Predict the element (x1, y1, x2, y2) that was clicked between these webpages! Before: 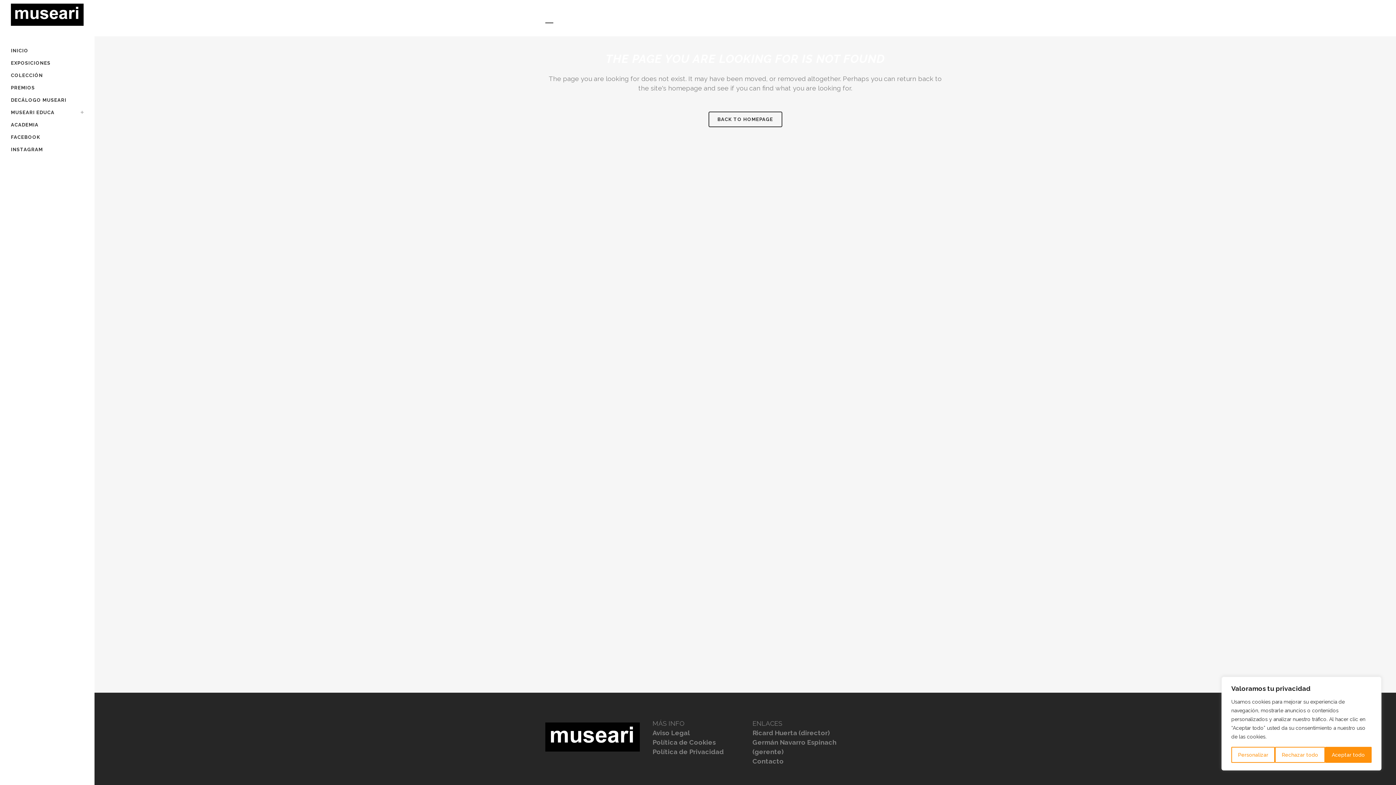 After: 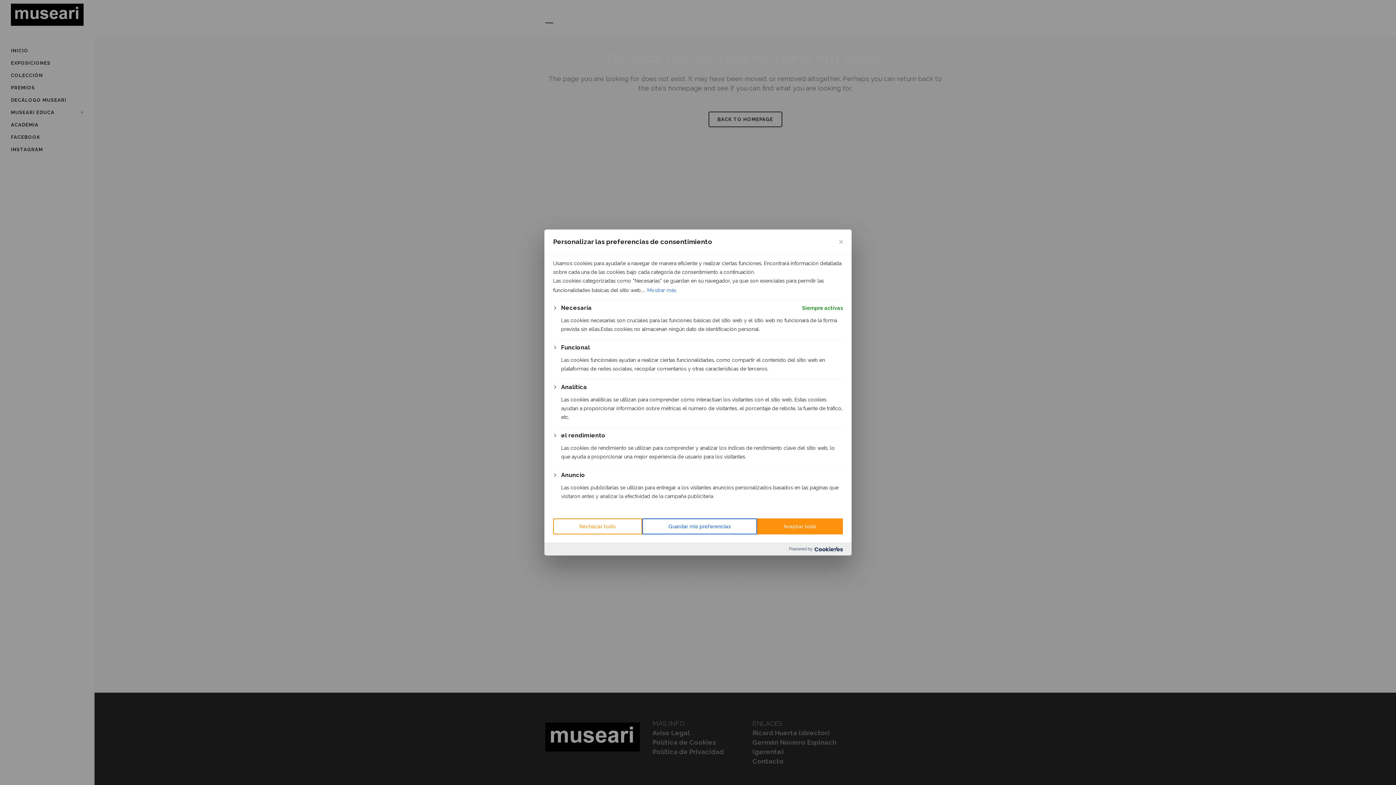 Action: bbox: (1231, 747, 1275, 763) label: Personalizar